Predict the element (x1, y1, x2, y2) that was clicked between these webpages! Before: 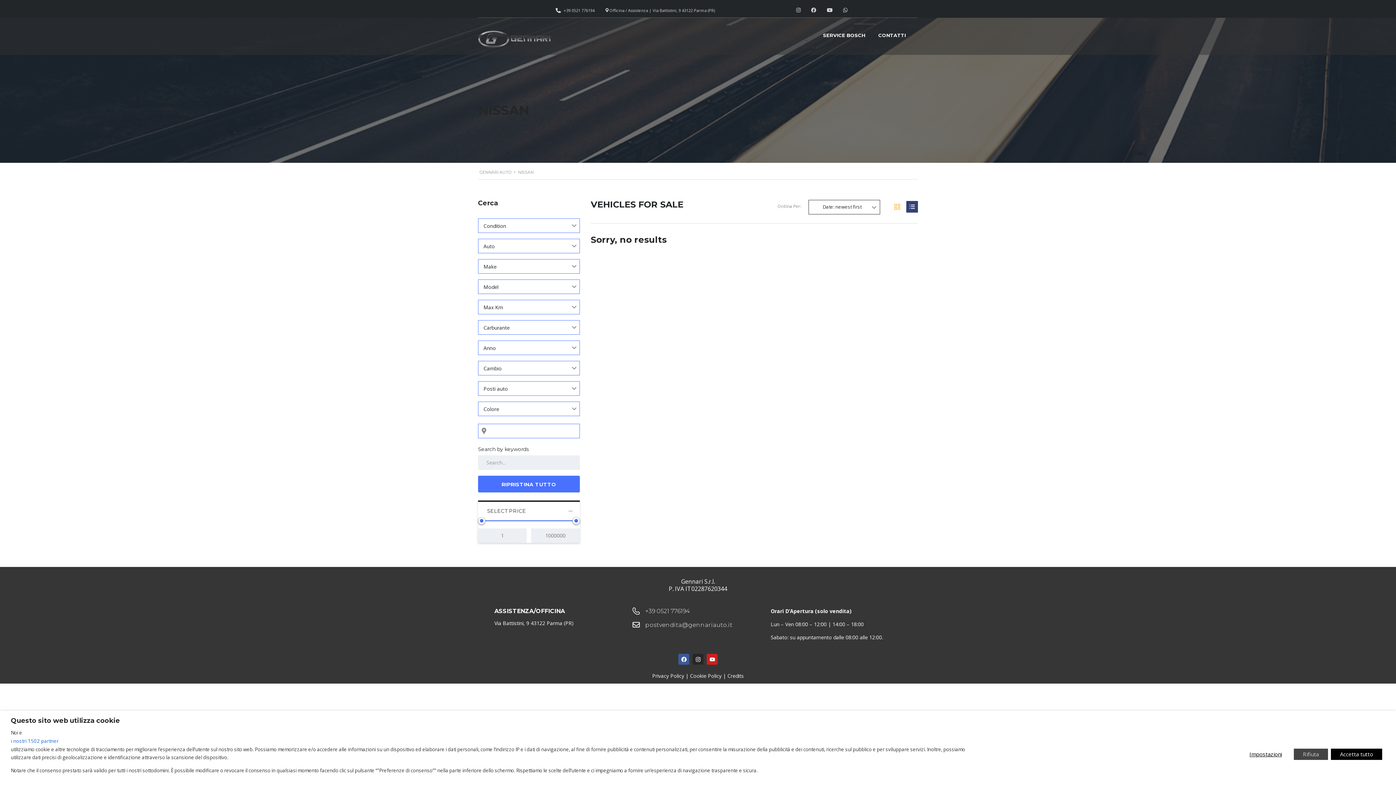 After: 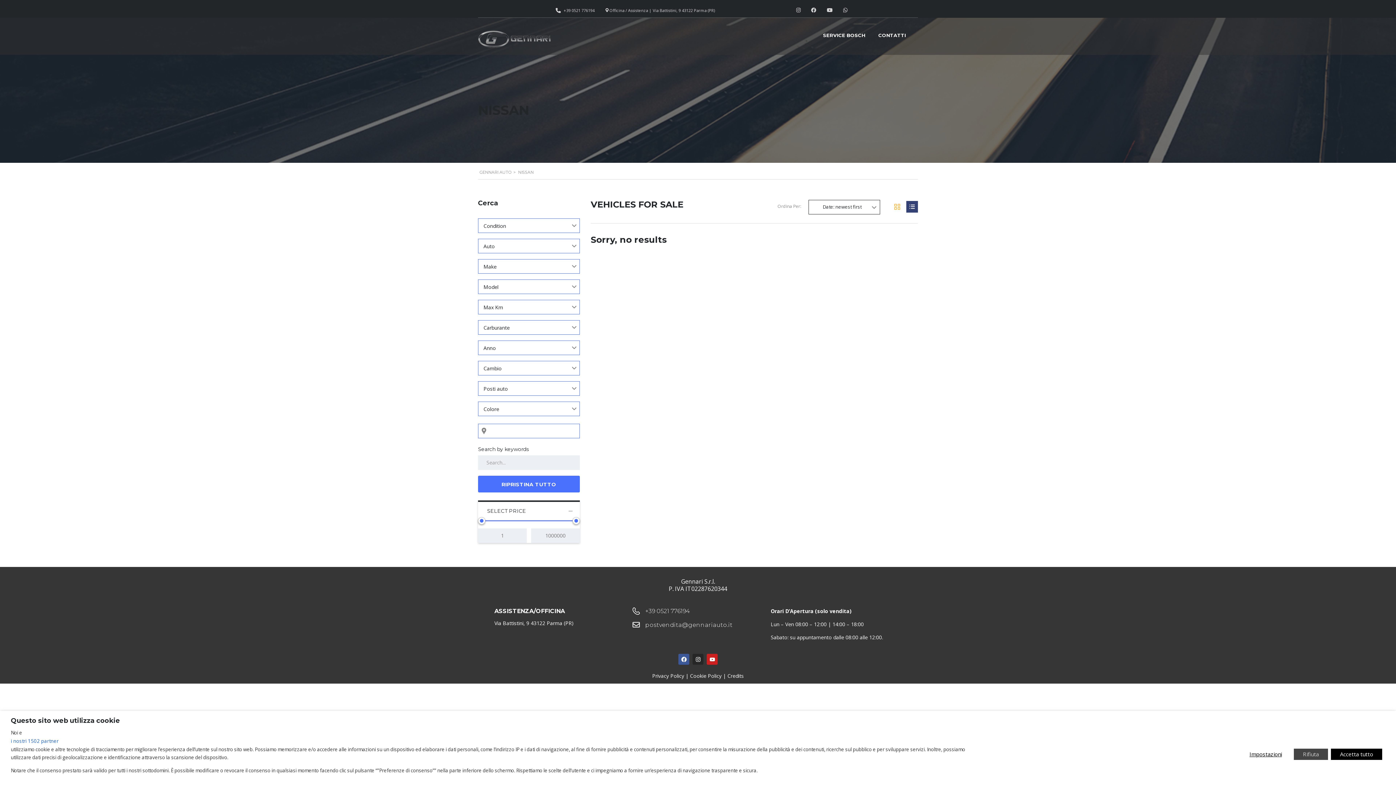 Action: bbox: (632, 607, 639, 614) label: +39  0521 776194